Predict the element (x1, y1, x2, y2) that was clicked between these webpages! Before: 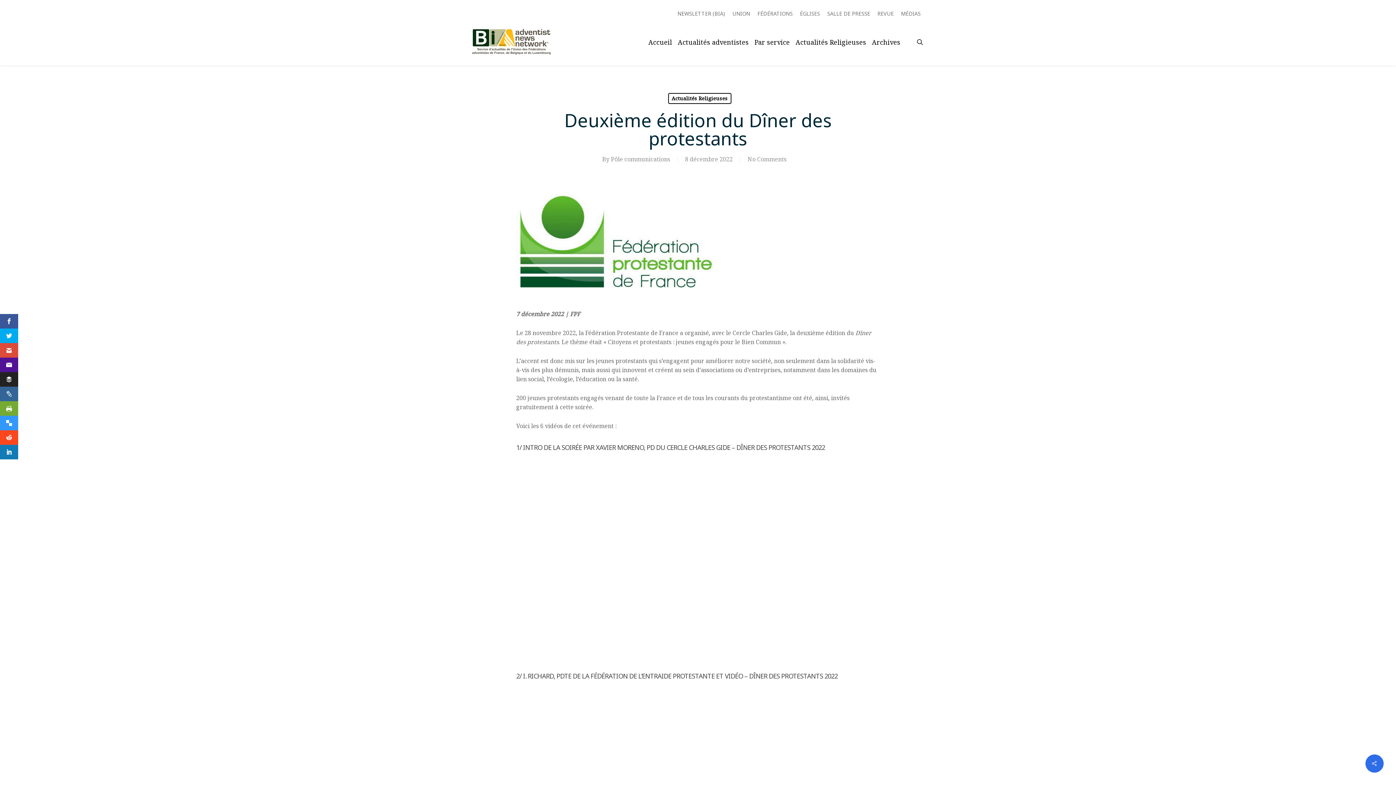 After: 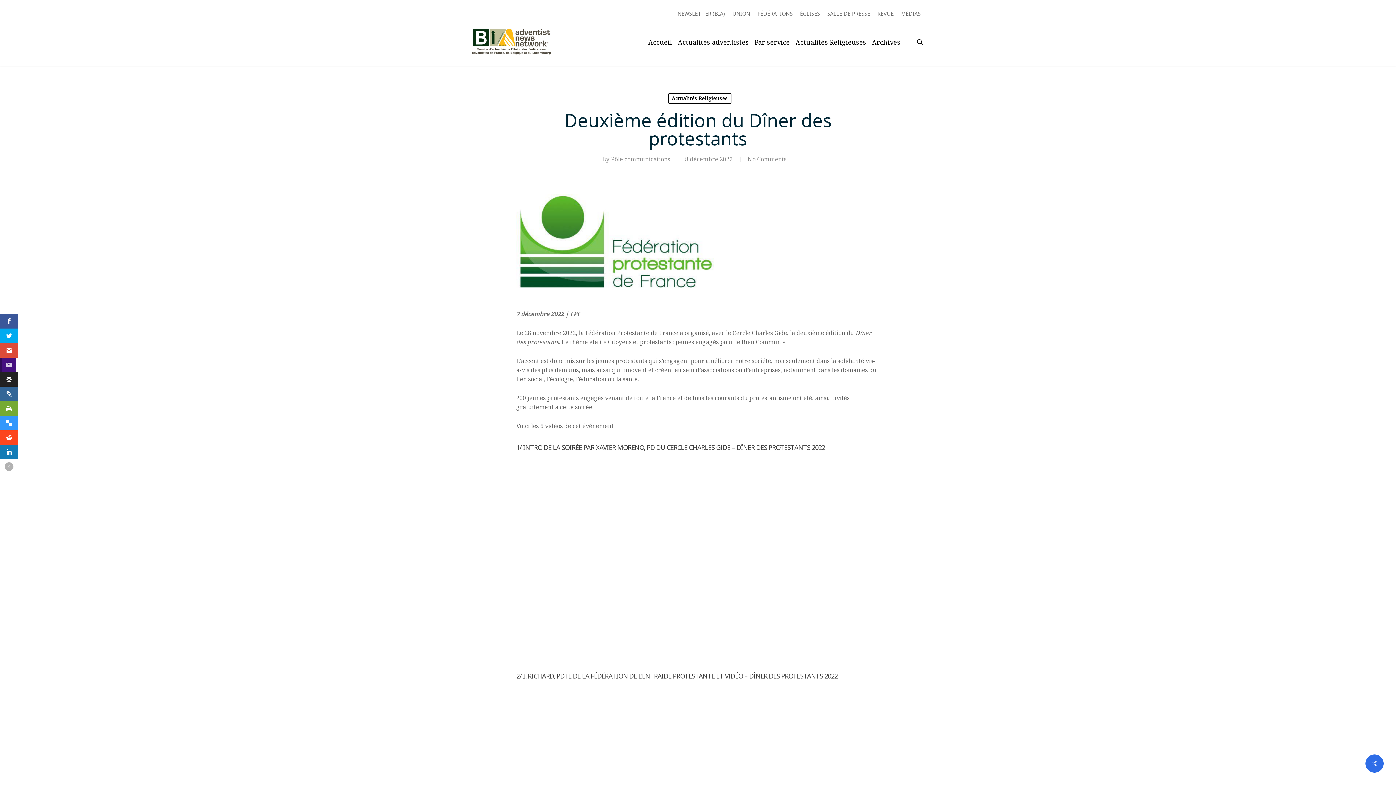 Action: bbox: (0, 357, 18, 372)